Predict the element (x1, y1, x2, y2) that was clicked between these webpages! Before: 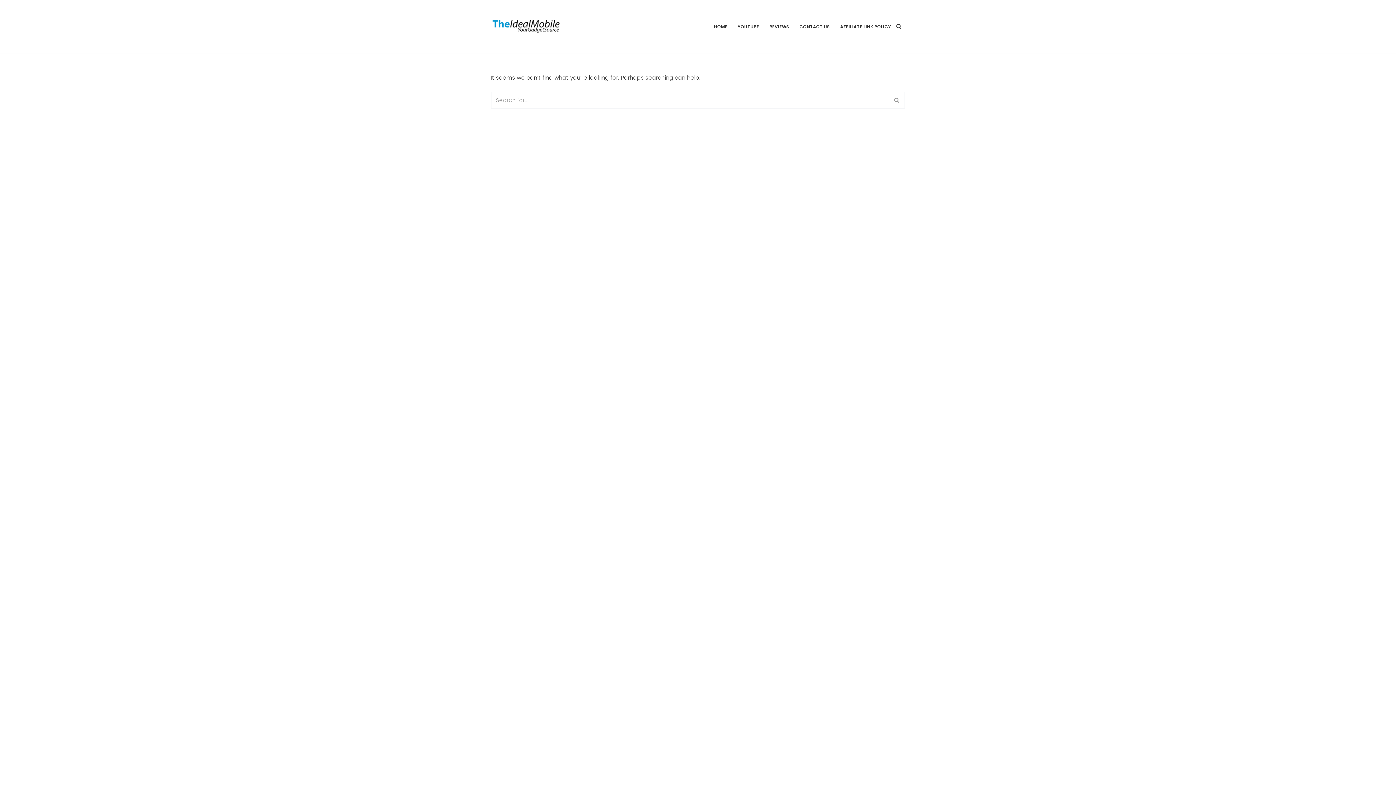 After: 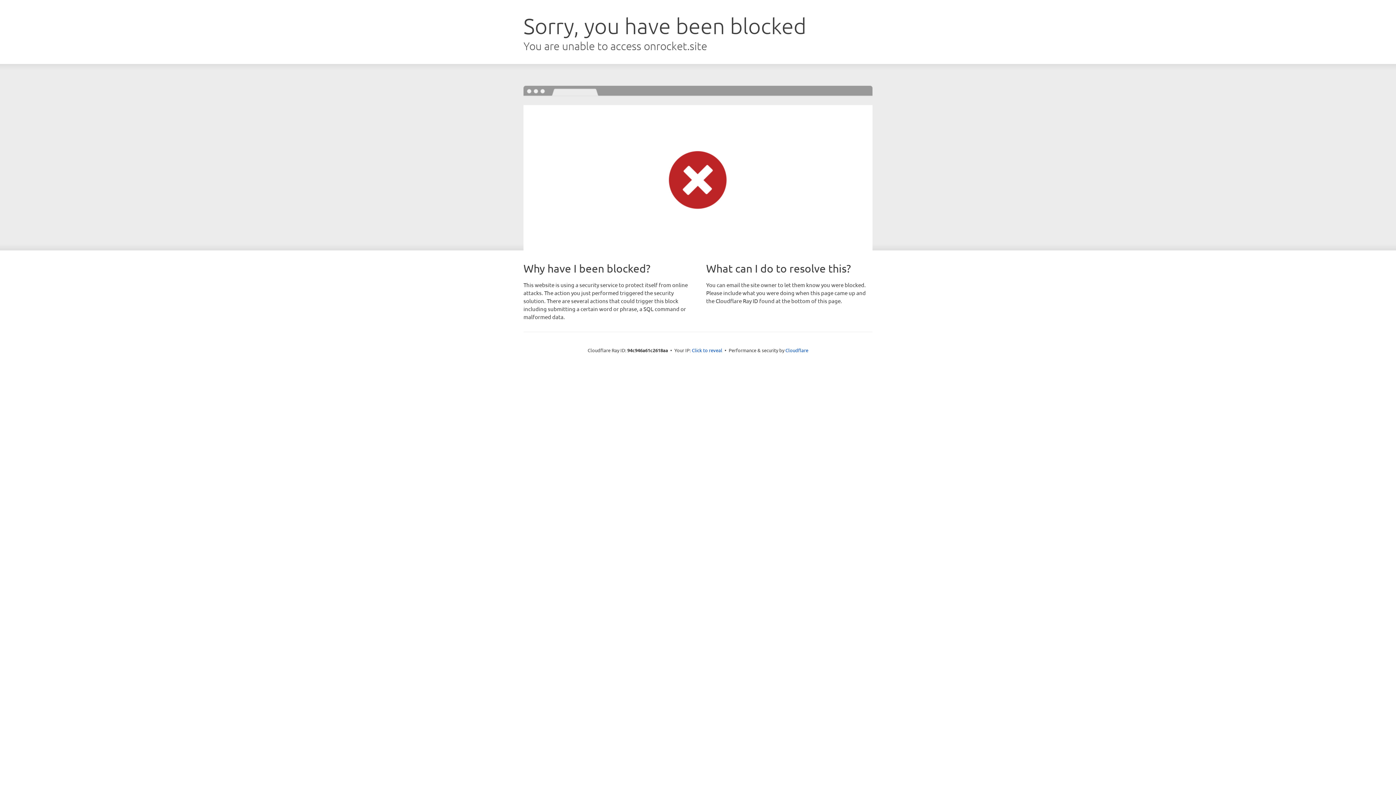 Action: label: Neve bbox: (490, 774, 505, 781)